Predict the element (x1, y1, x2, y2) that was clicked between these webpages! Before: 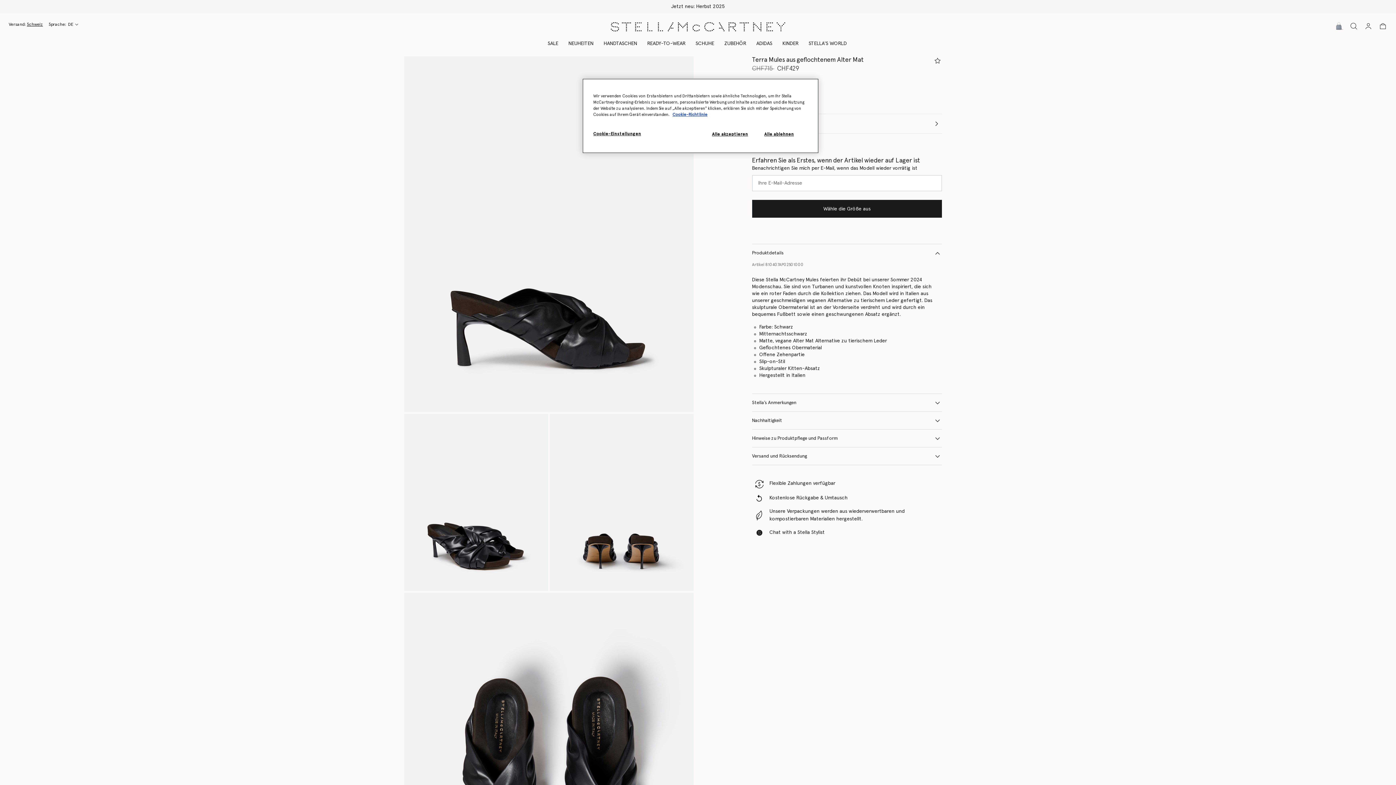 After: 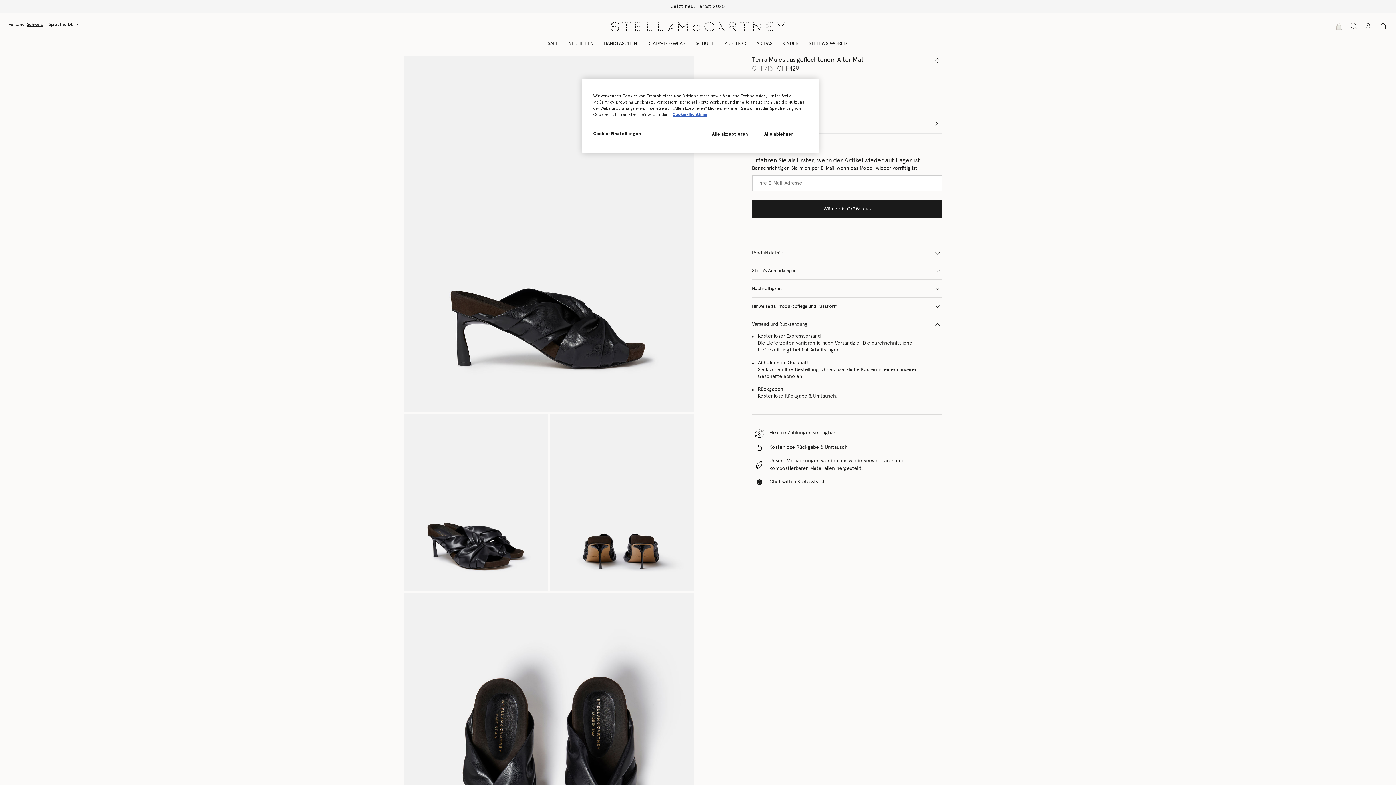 Action: label: Versand und Rücksendung bbox: (752, 447, 942, 465)